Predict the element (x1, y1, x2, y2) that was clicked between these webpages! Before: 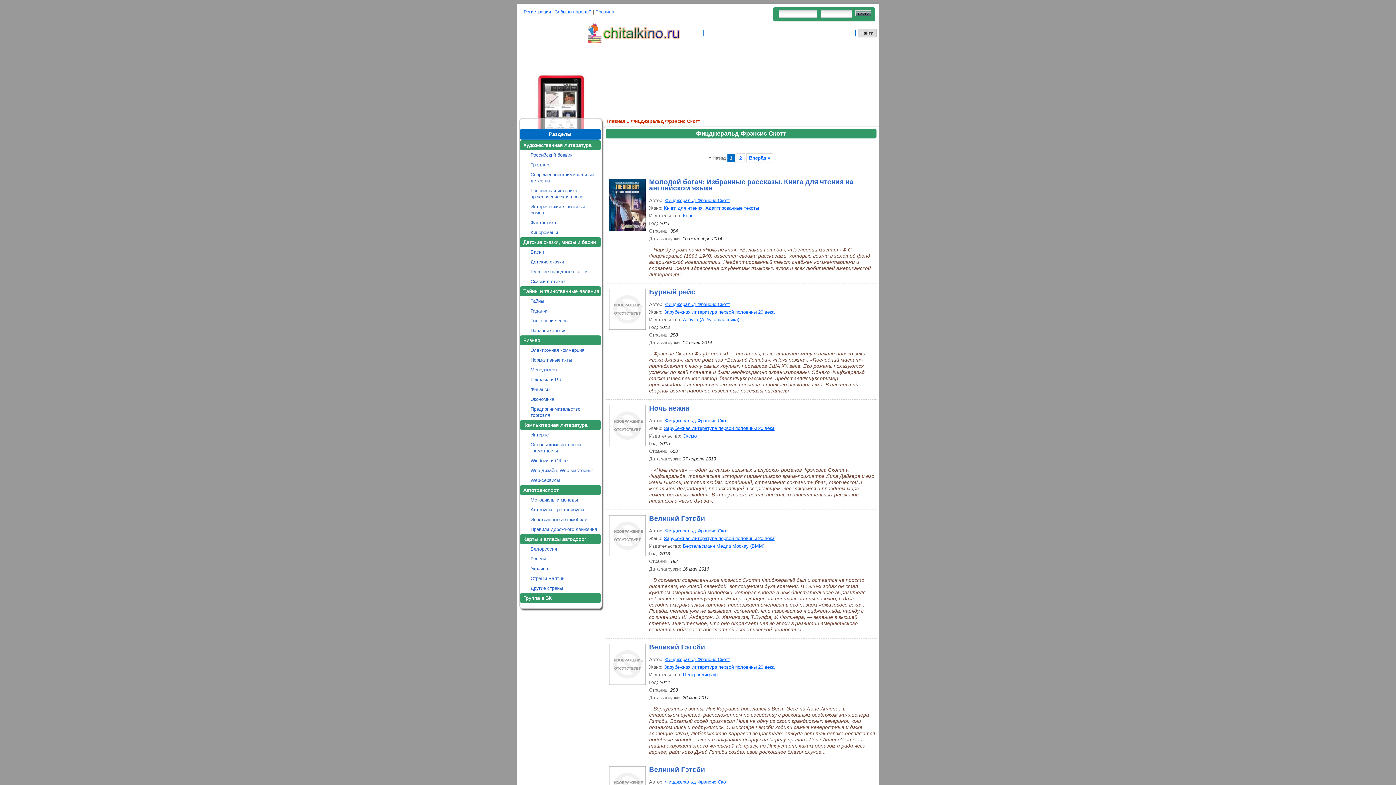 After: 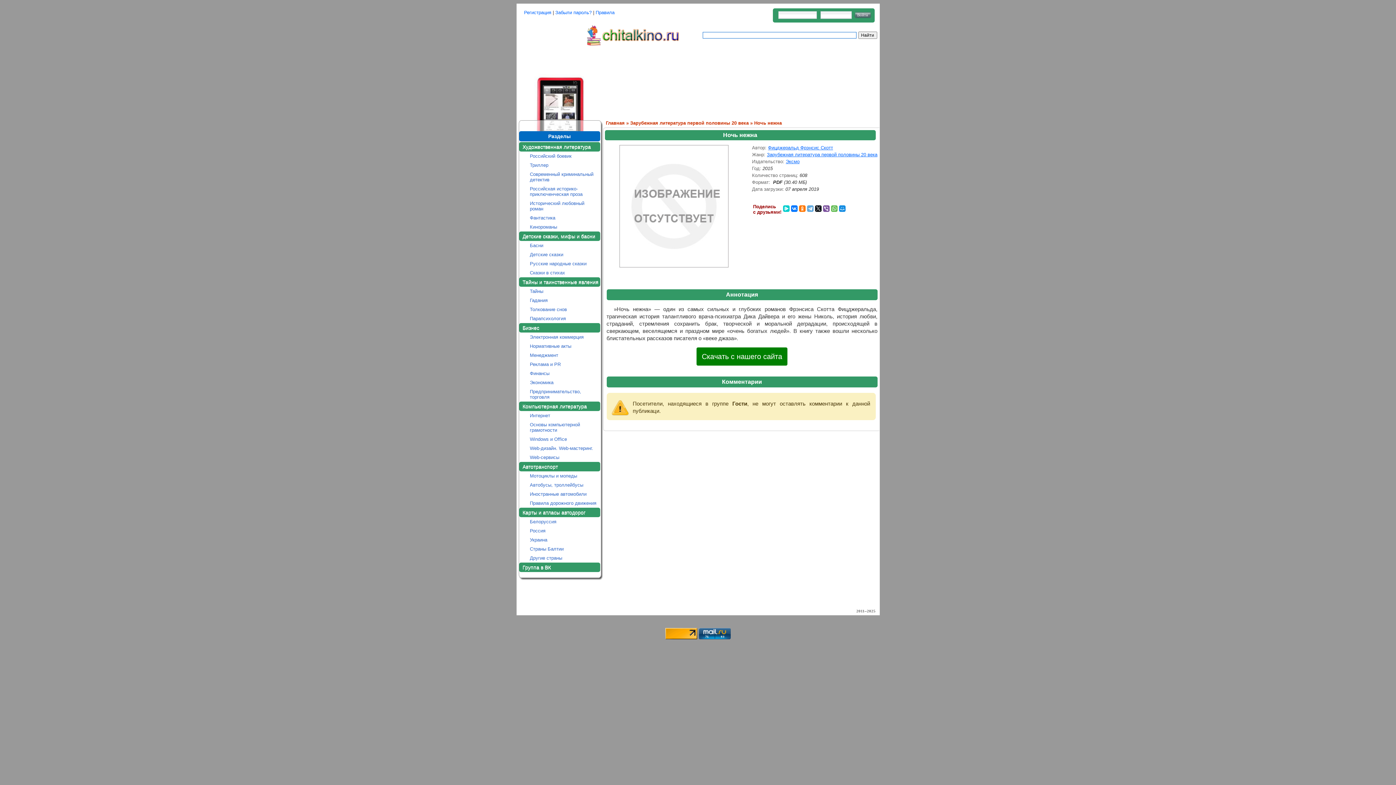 Action: bbox: (609, 441, 645, 447)